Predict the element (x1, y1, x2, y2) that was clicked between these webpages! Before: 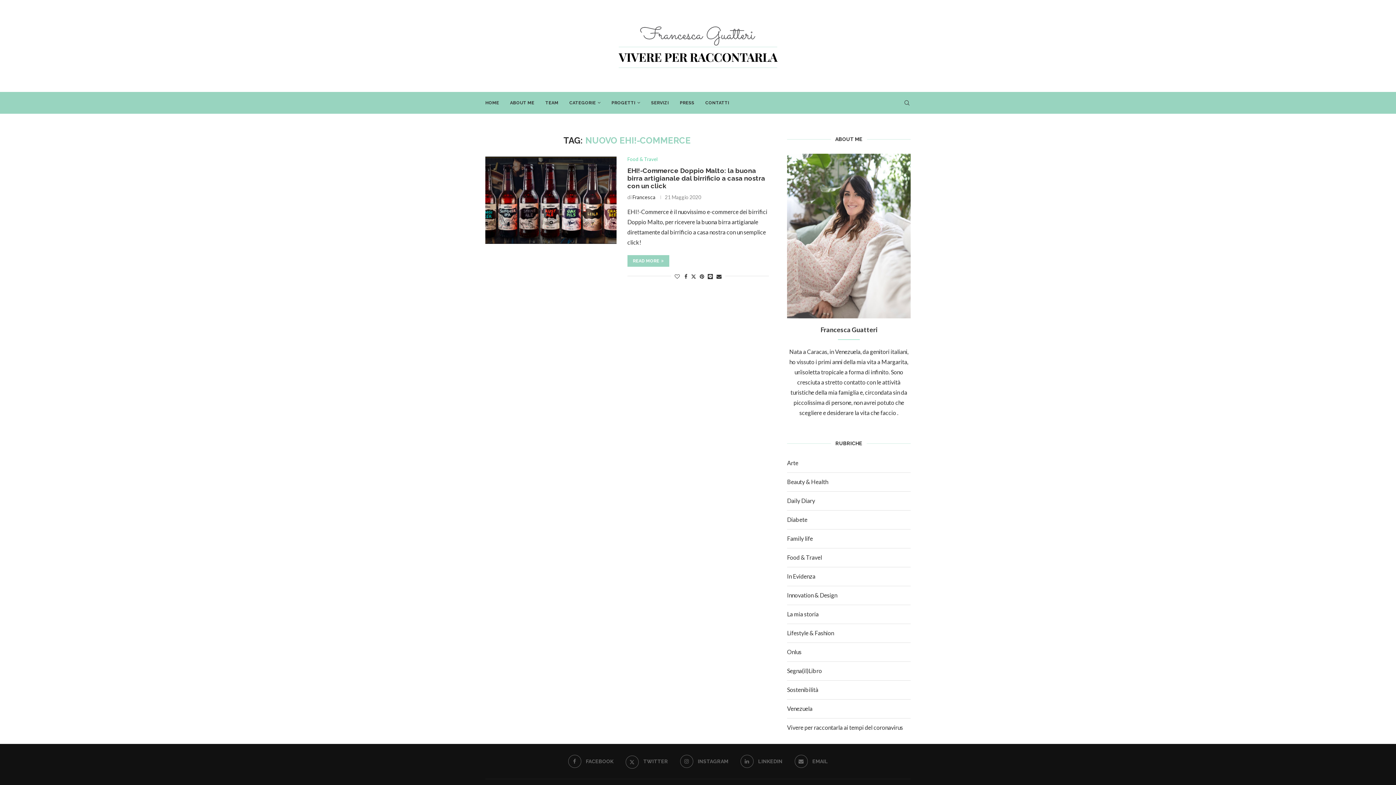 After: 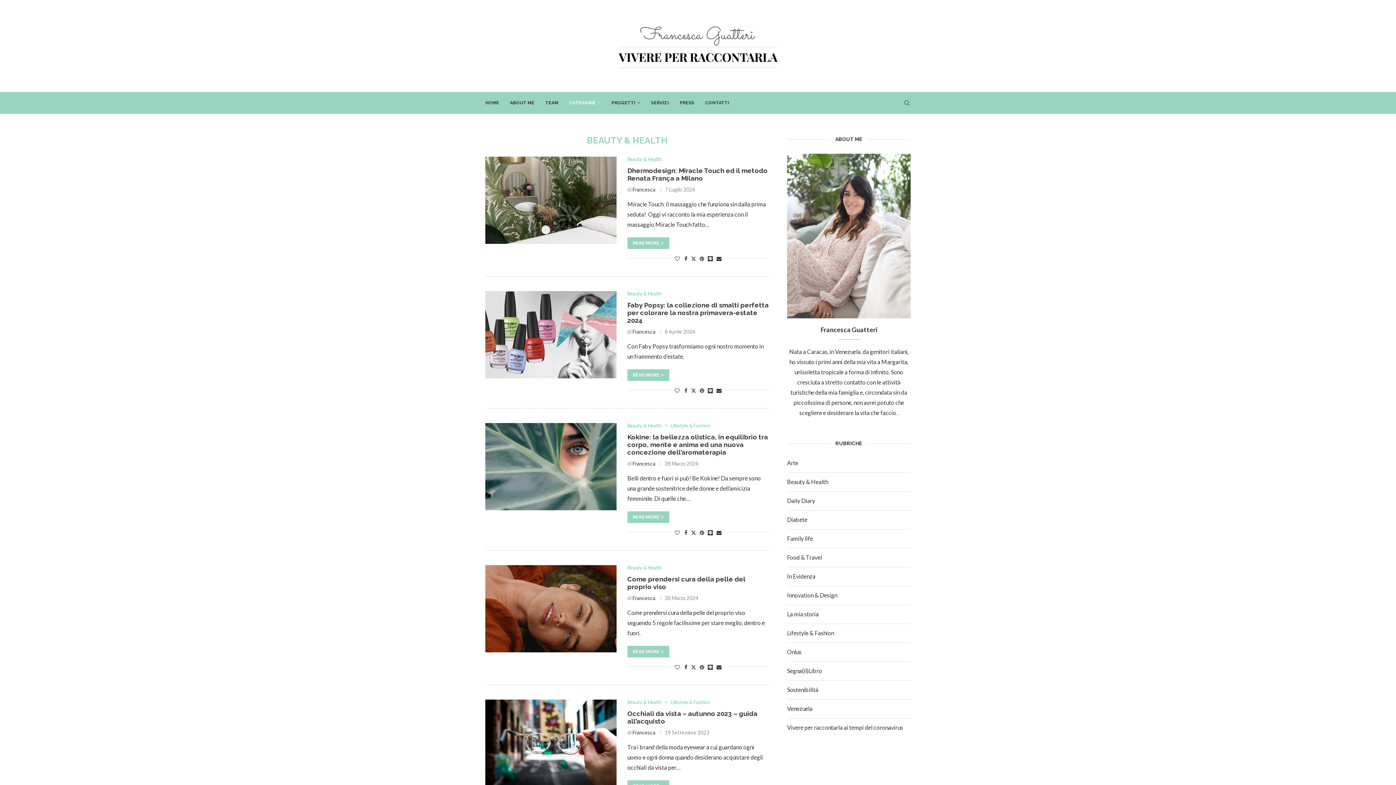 Action: label: Beauty & Health bbox: (787, 478, 828, 485)